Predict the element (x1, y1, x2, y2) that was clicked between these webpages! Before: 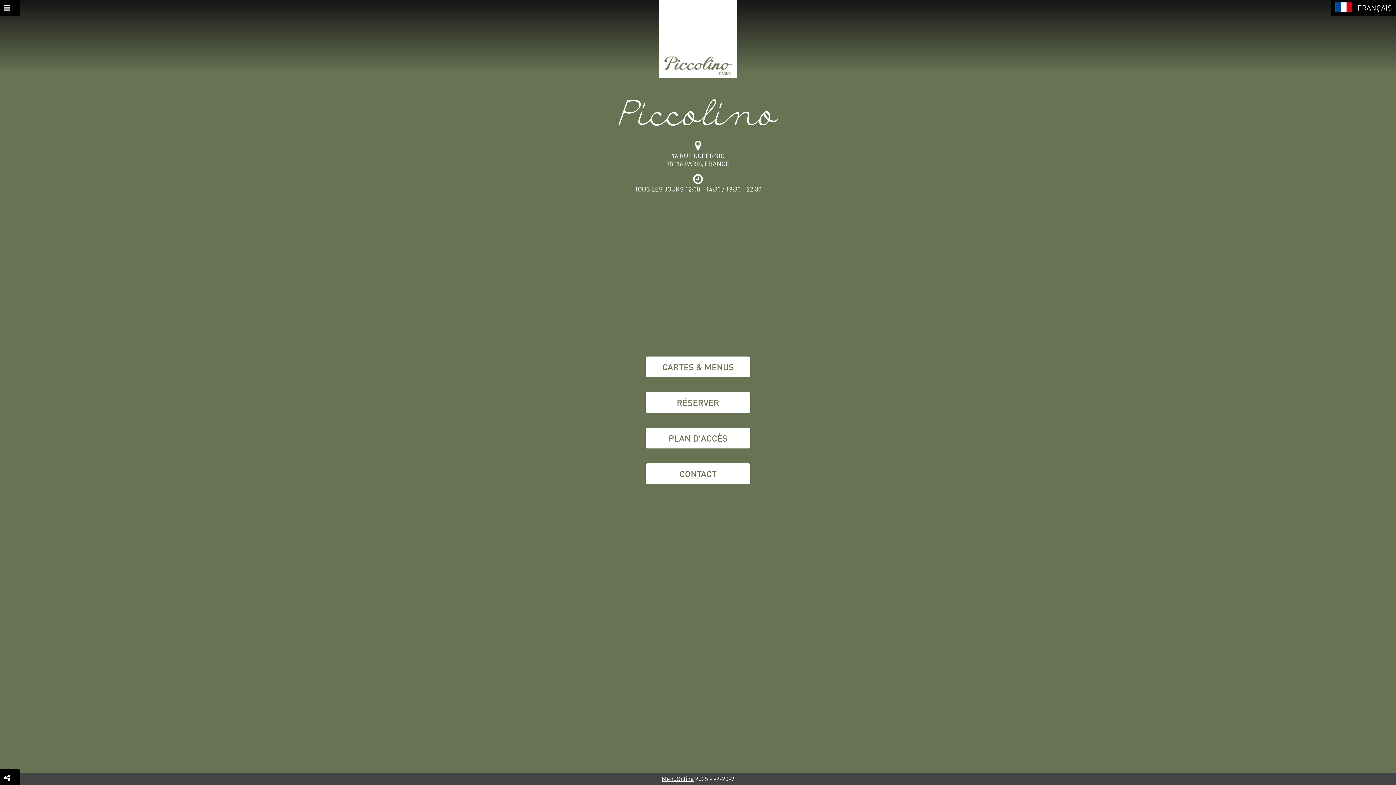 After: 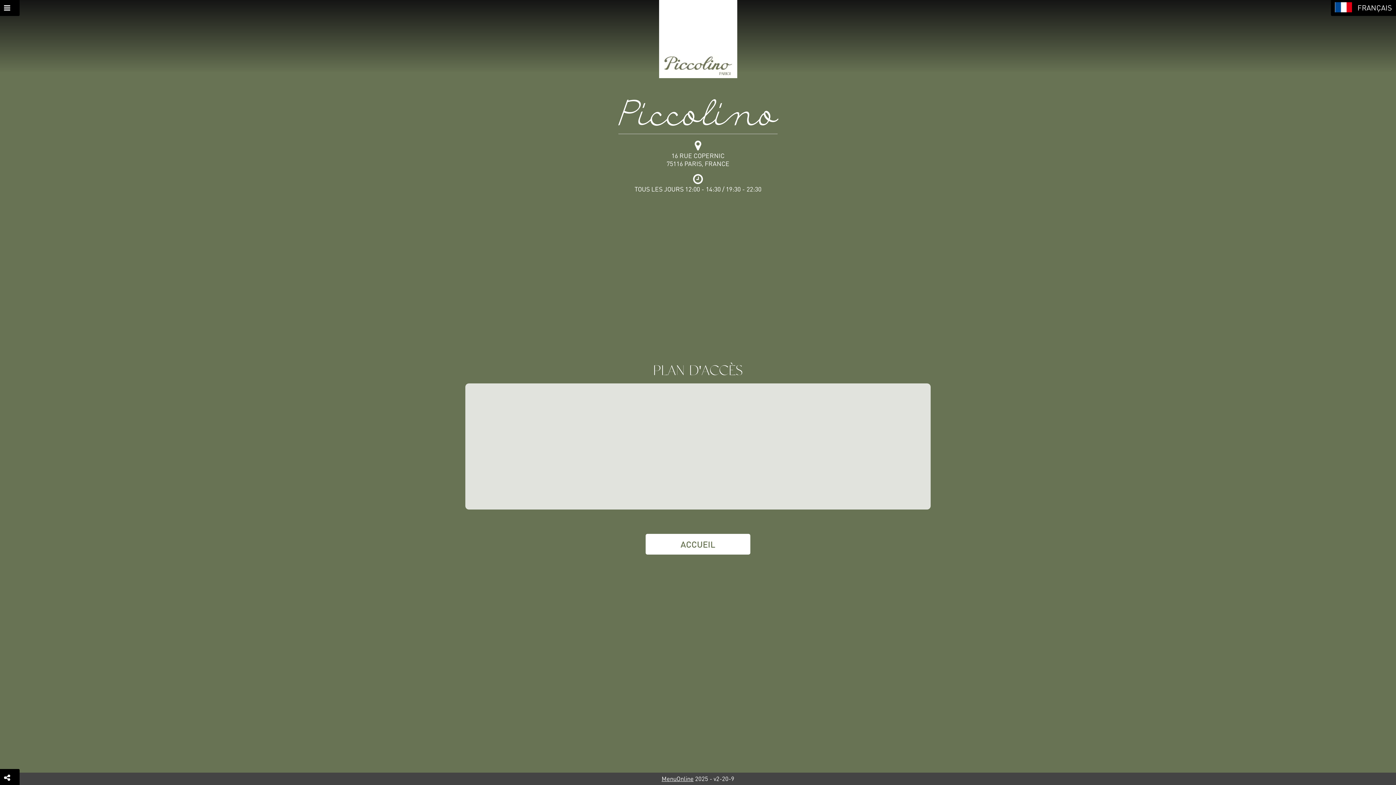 Action: label: PLAN D'ACCÈS bbox: (645, 427, 750, 448)